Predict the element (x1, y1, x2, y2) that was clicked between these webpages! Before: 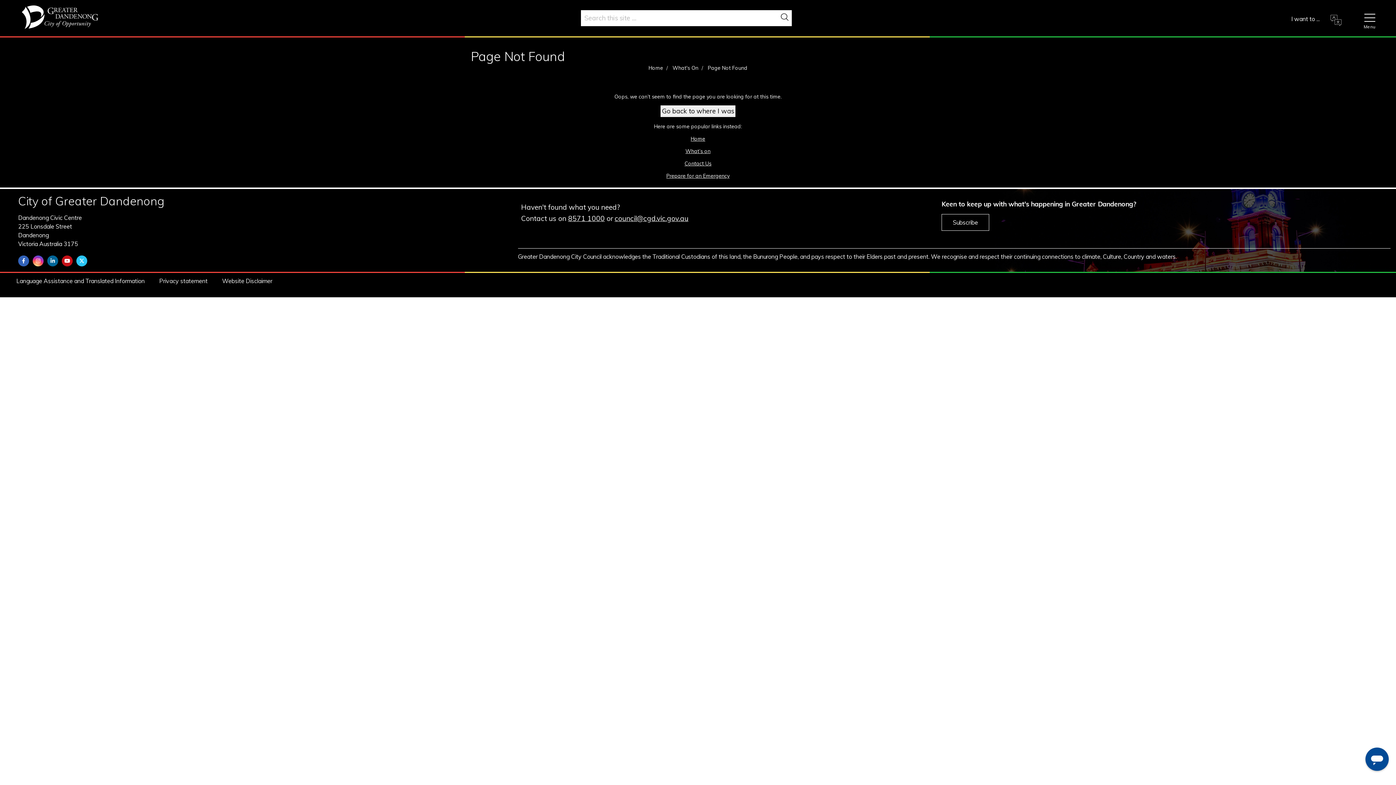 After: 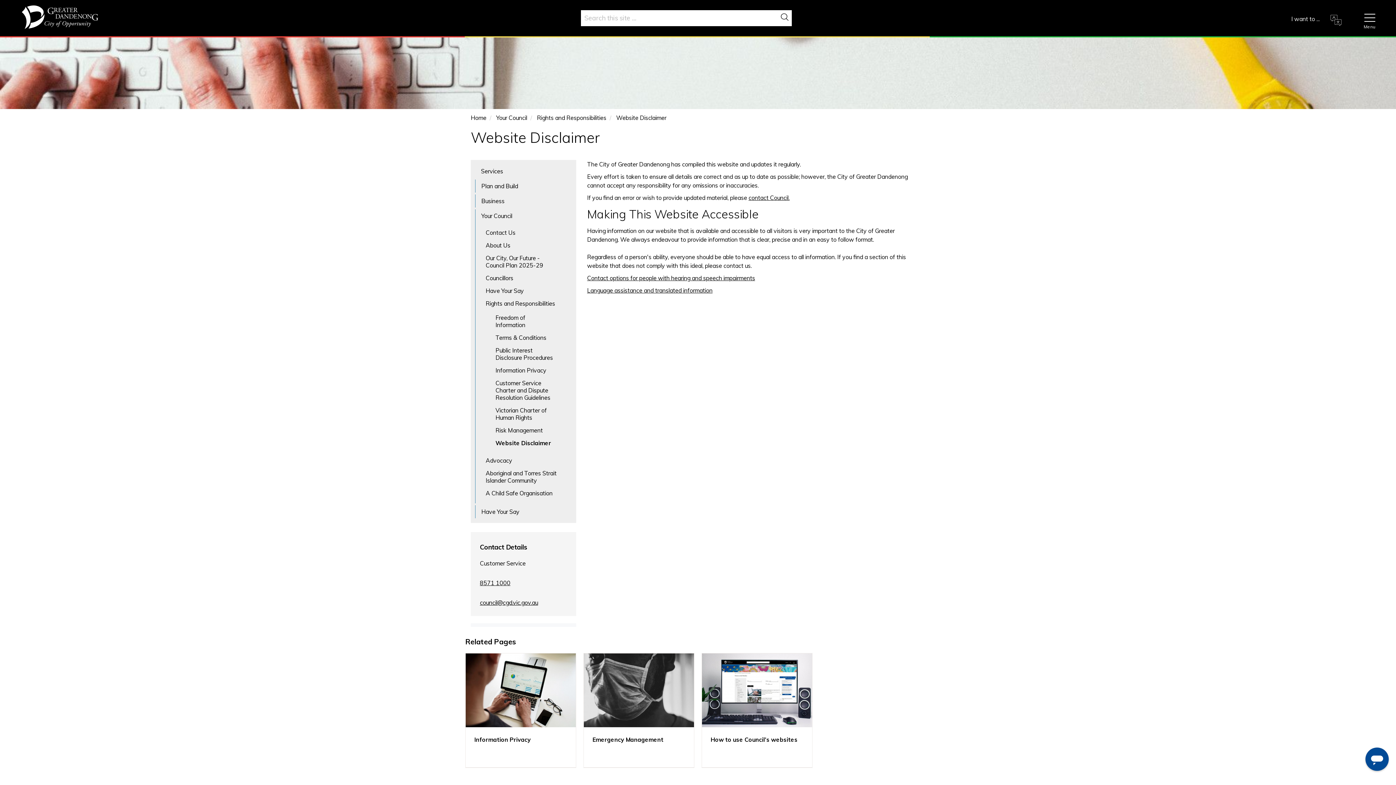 Action: bbox: (214, 275, 279, 286) label: Website Disclaimer